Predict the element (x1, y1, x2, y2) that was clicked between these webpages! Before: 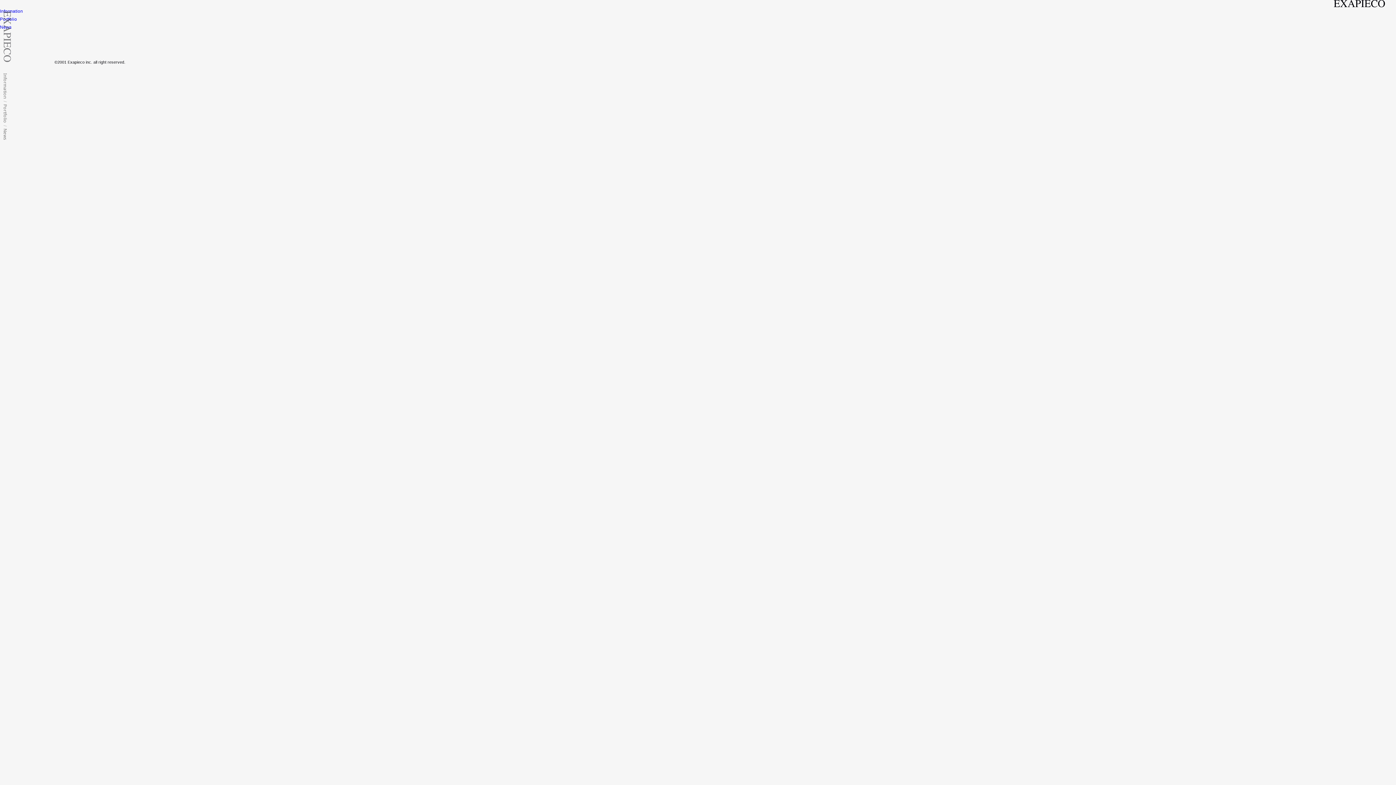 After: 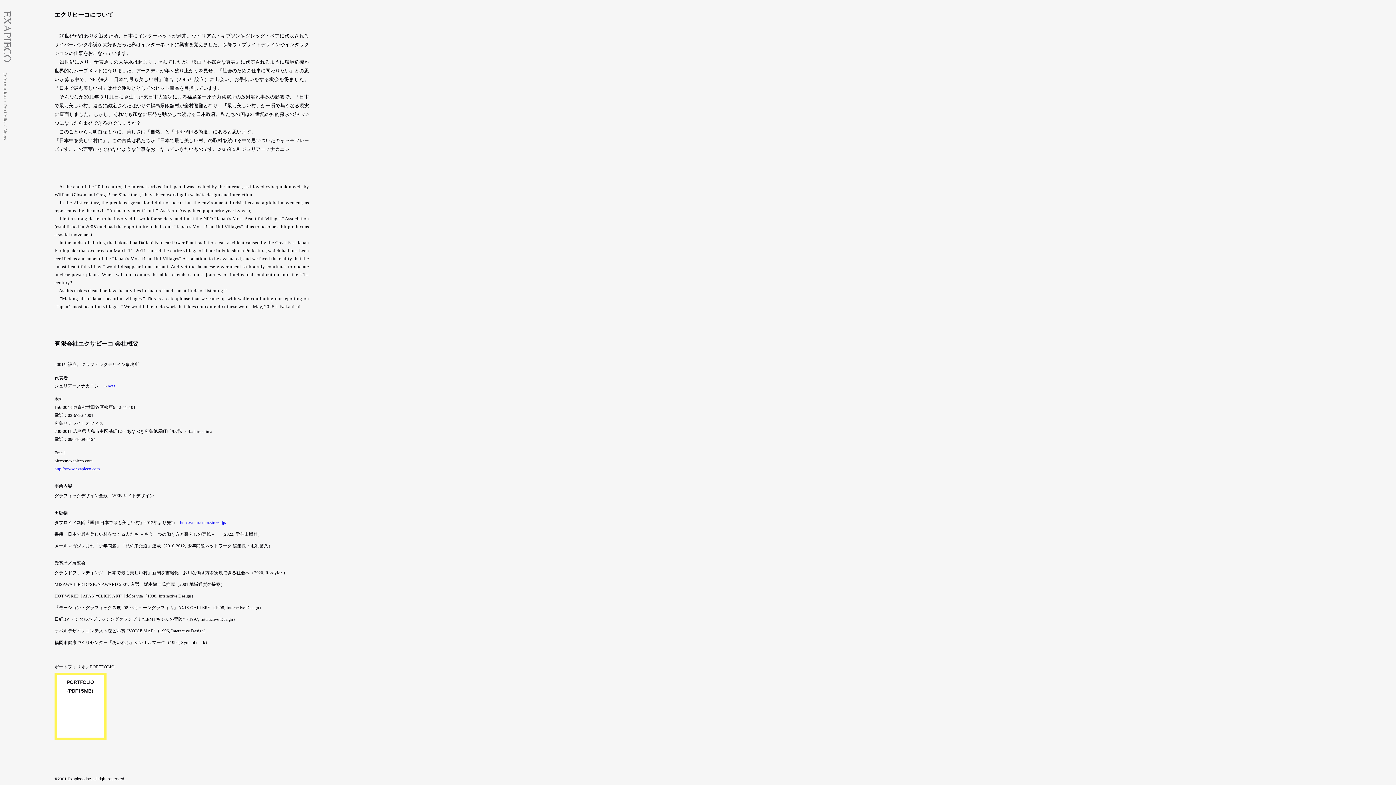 Action: bbox: (2, 73, 7, 98) label: Information